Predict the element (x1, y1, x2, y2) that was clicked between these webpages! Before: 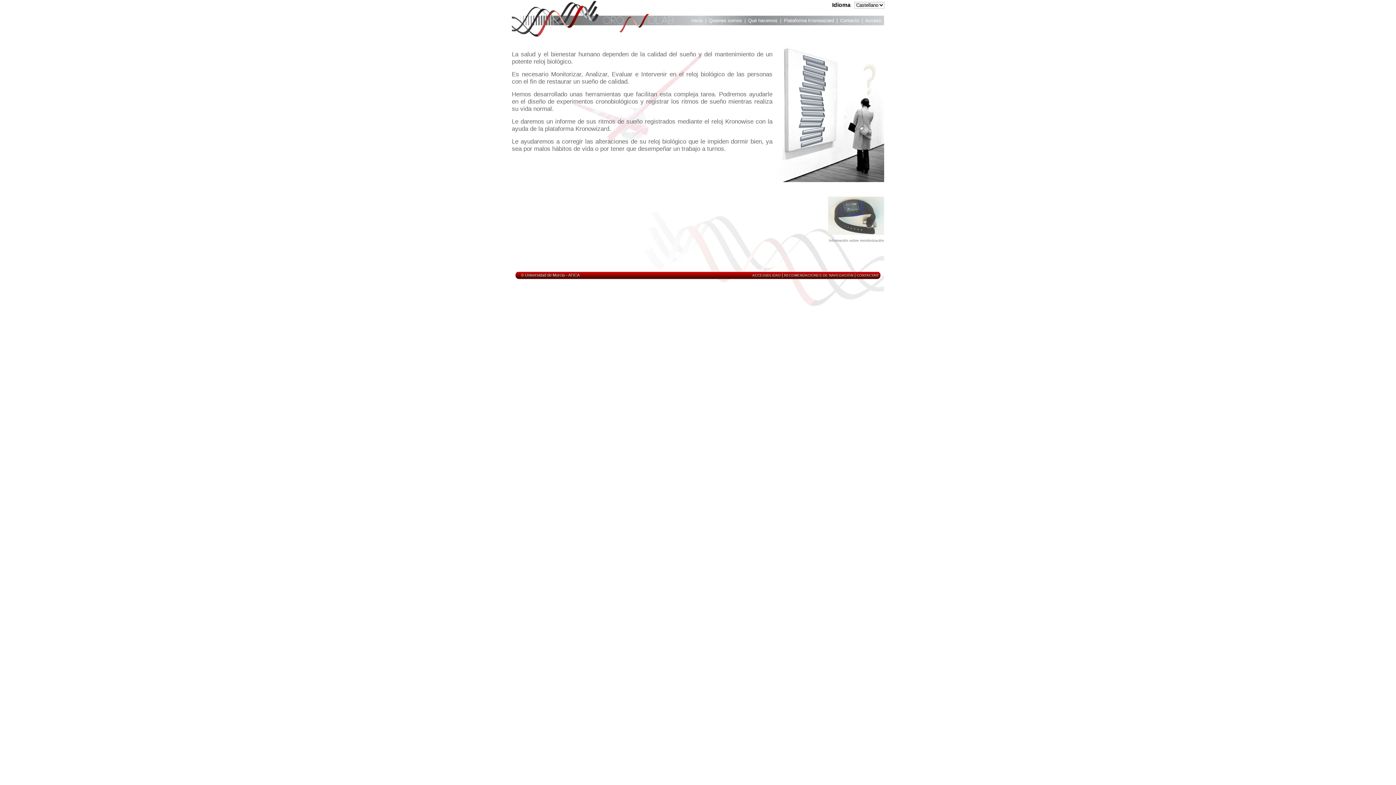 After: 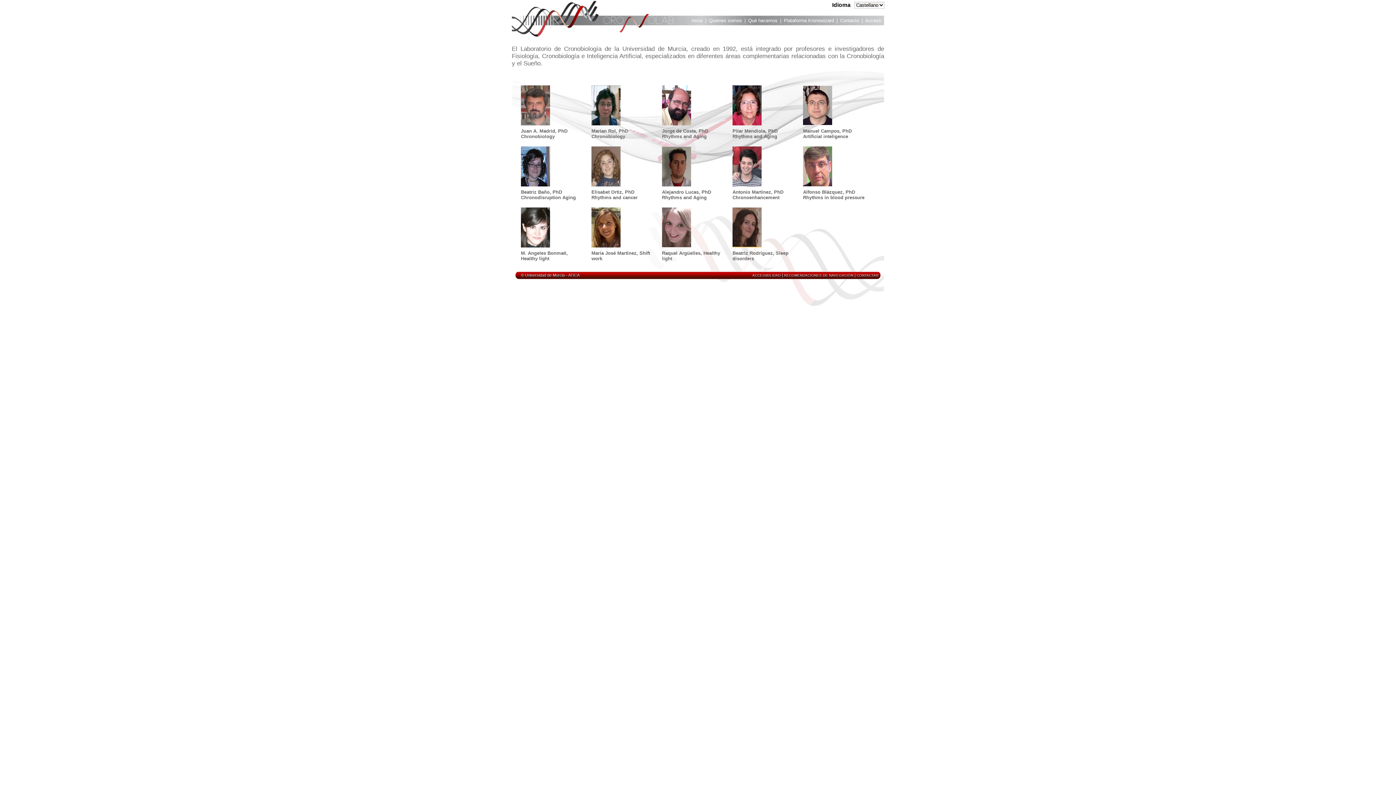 Action: label: Quienes somos bbox: (709, 17, 742, 25)